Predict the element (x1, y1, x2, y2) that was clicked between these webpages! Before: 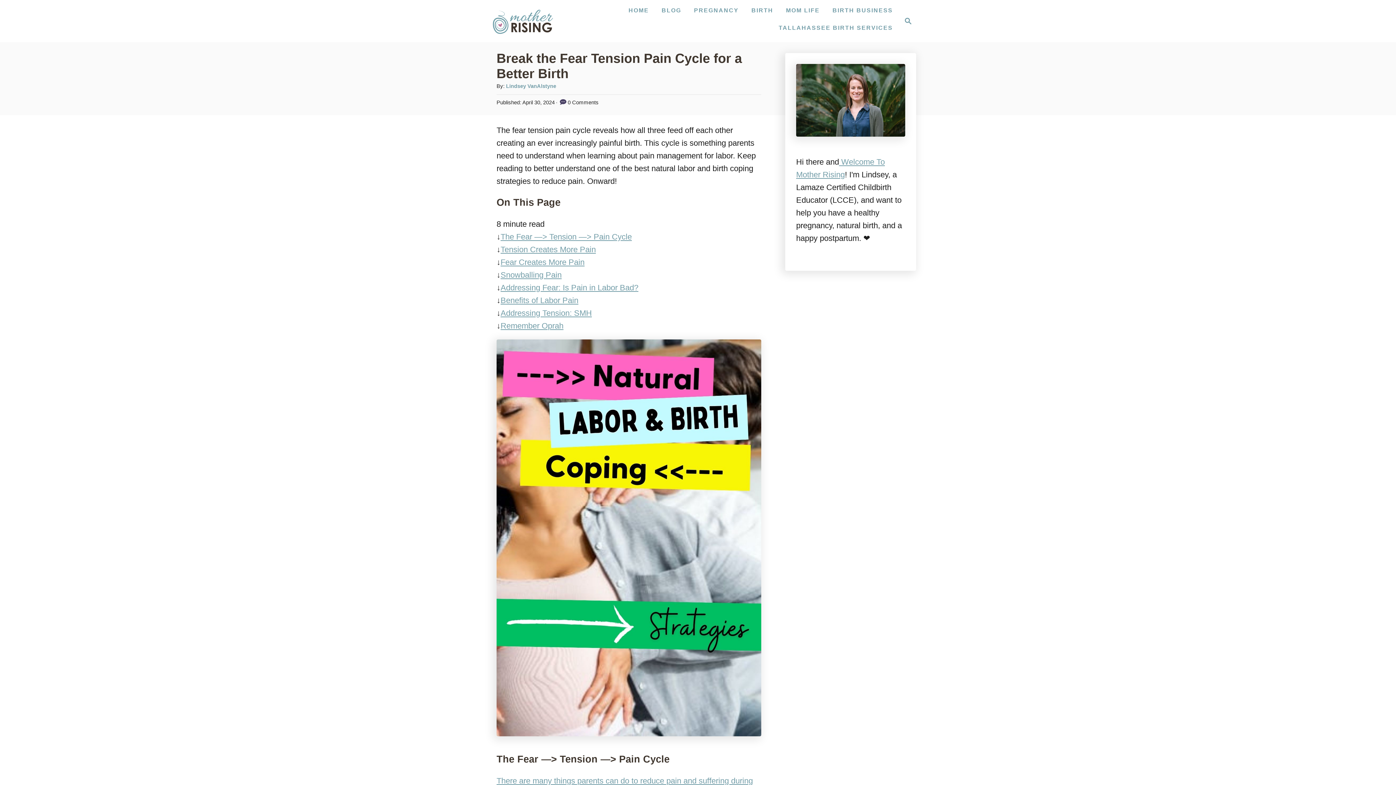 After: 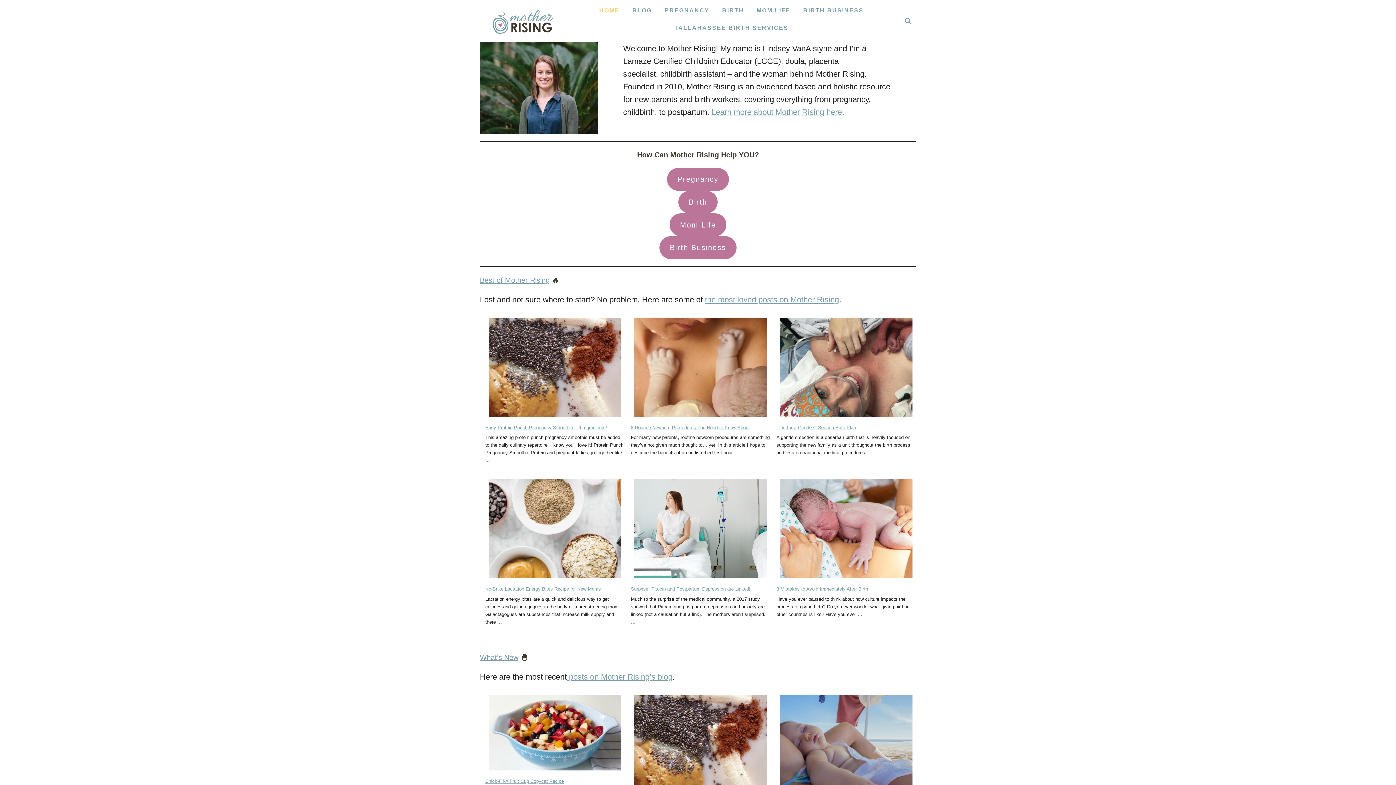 Action: bbox: (625, 3, 652, 17) label: HOME